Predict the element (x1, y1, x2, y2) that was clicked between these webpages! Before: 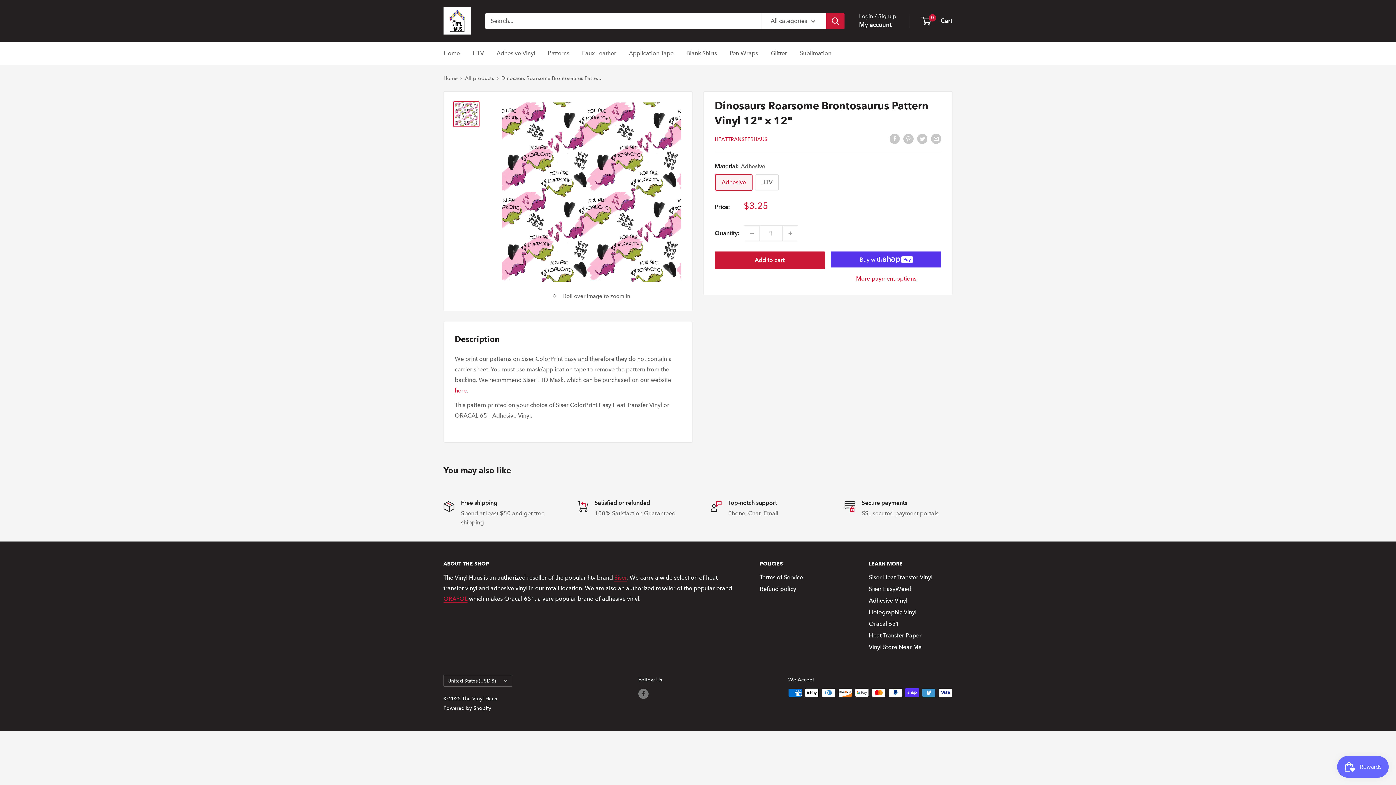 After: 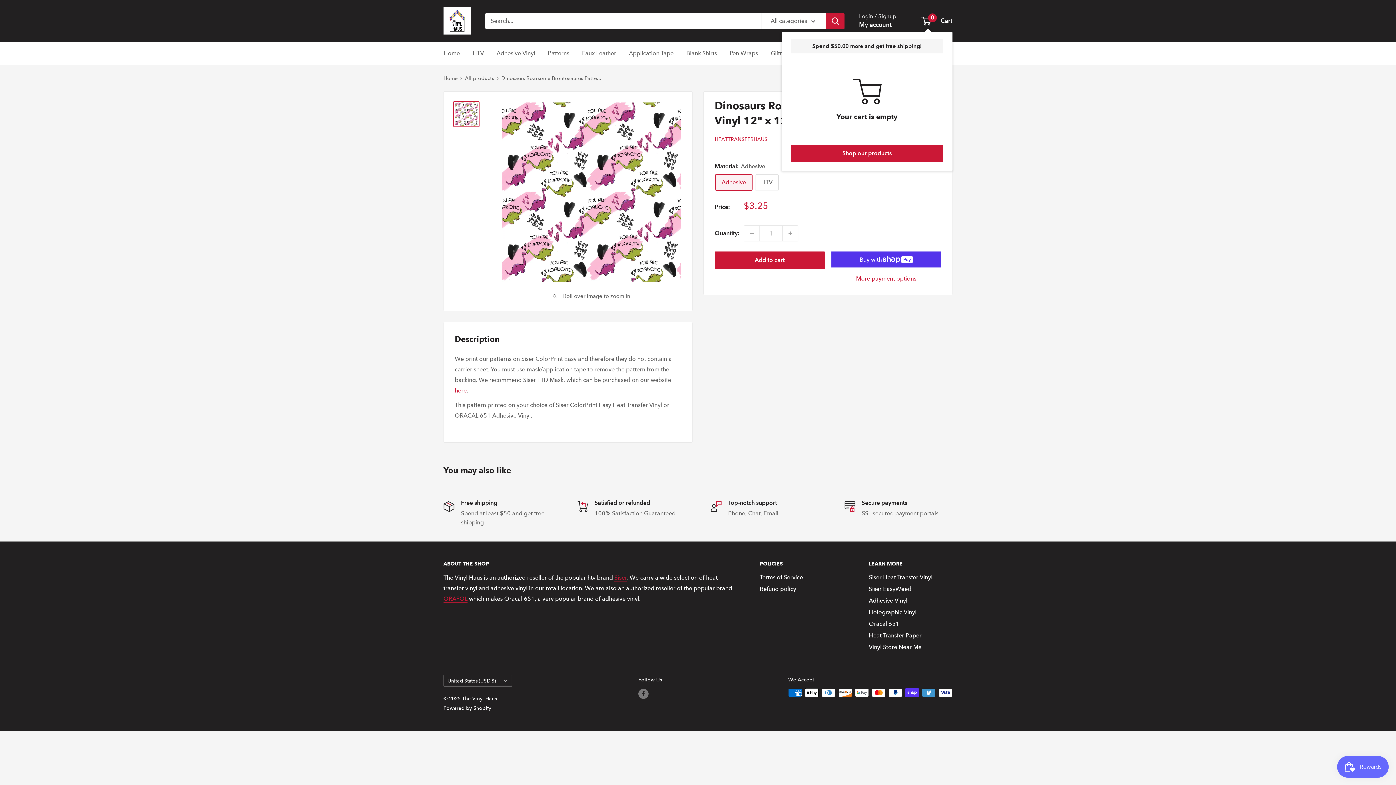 Action: label: 0
 Cart bbox: (922, 15, 952, 26)